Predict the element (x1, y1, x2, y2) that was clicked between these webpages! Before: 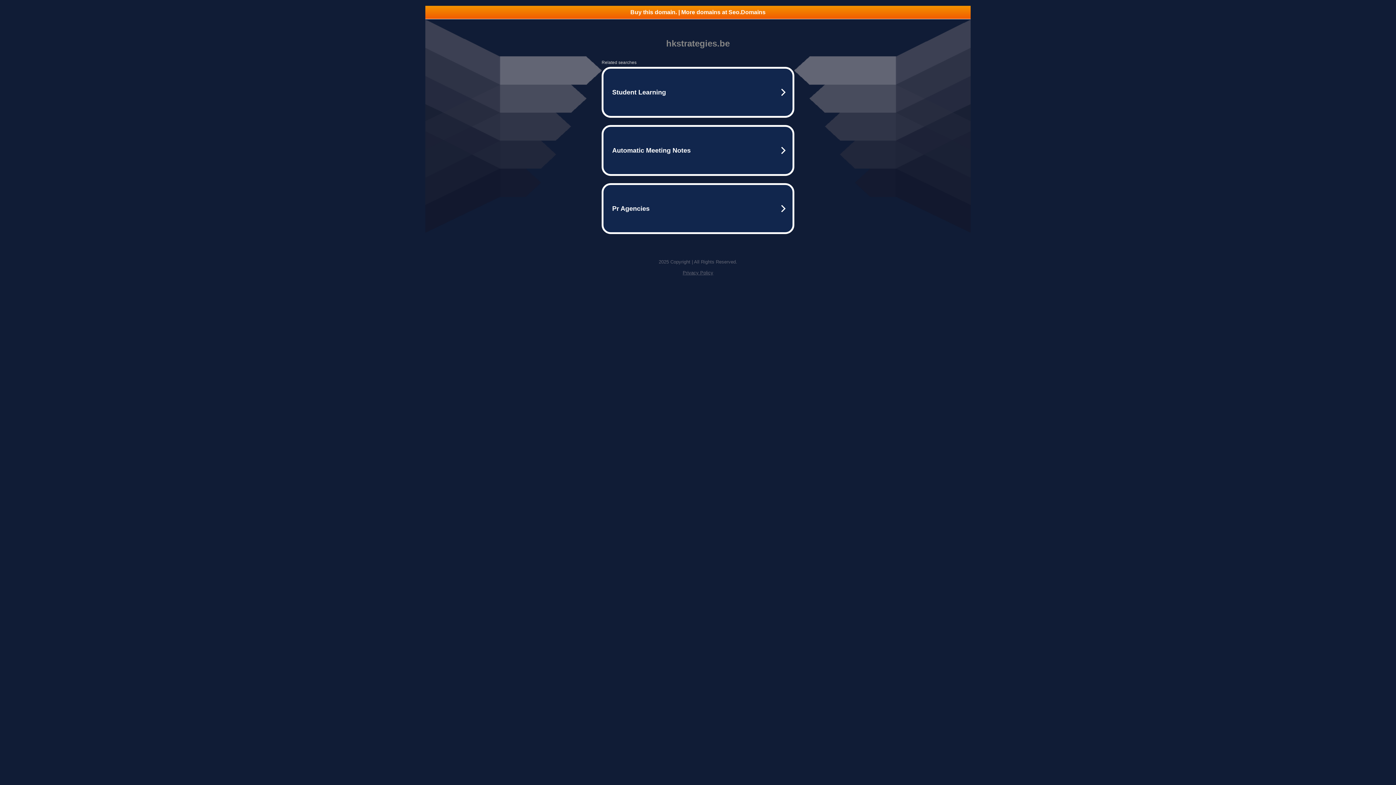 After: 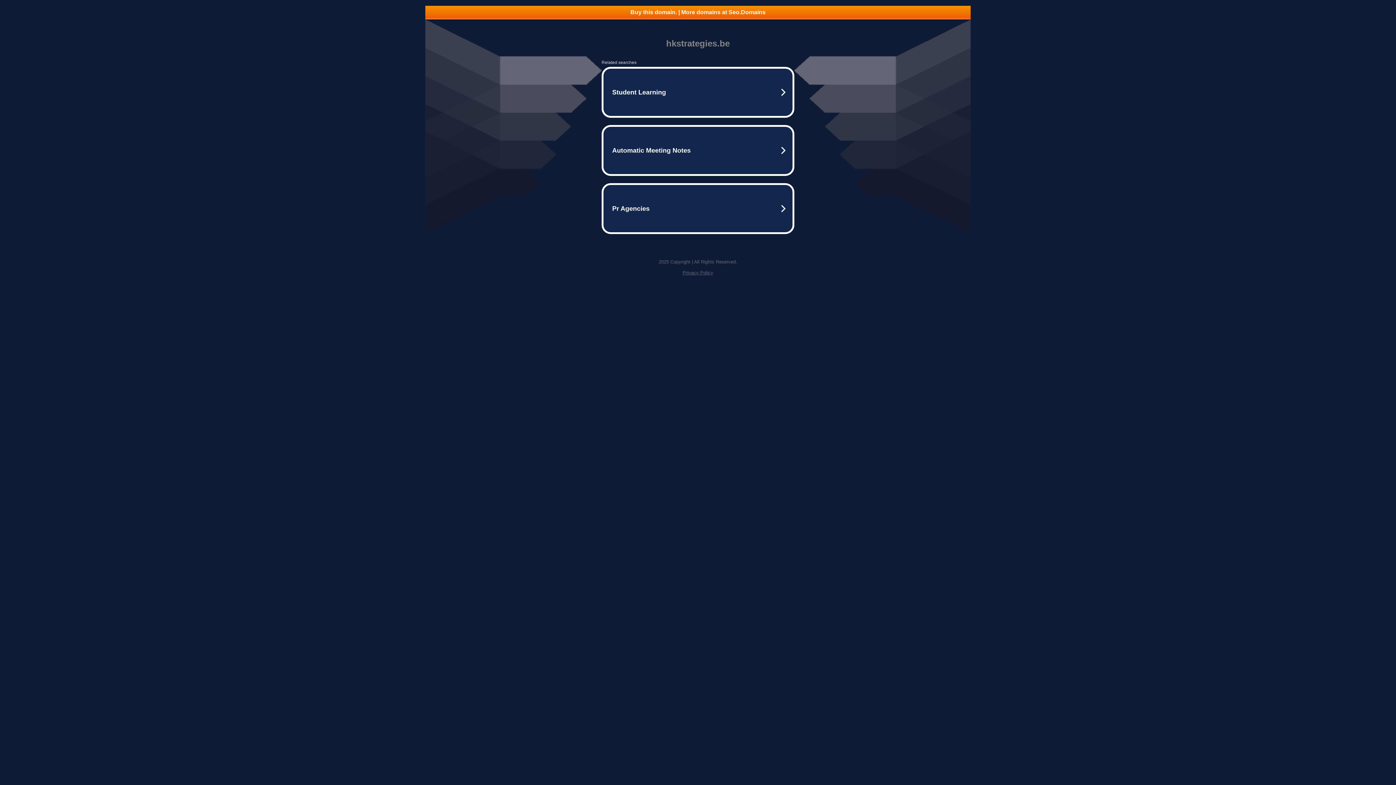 Action: bbox: (682, 270, 713, 275) label: Privacy Policy